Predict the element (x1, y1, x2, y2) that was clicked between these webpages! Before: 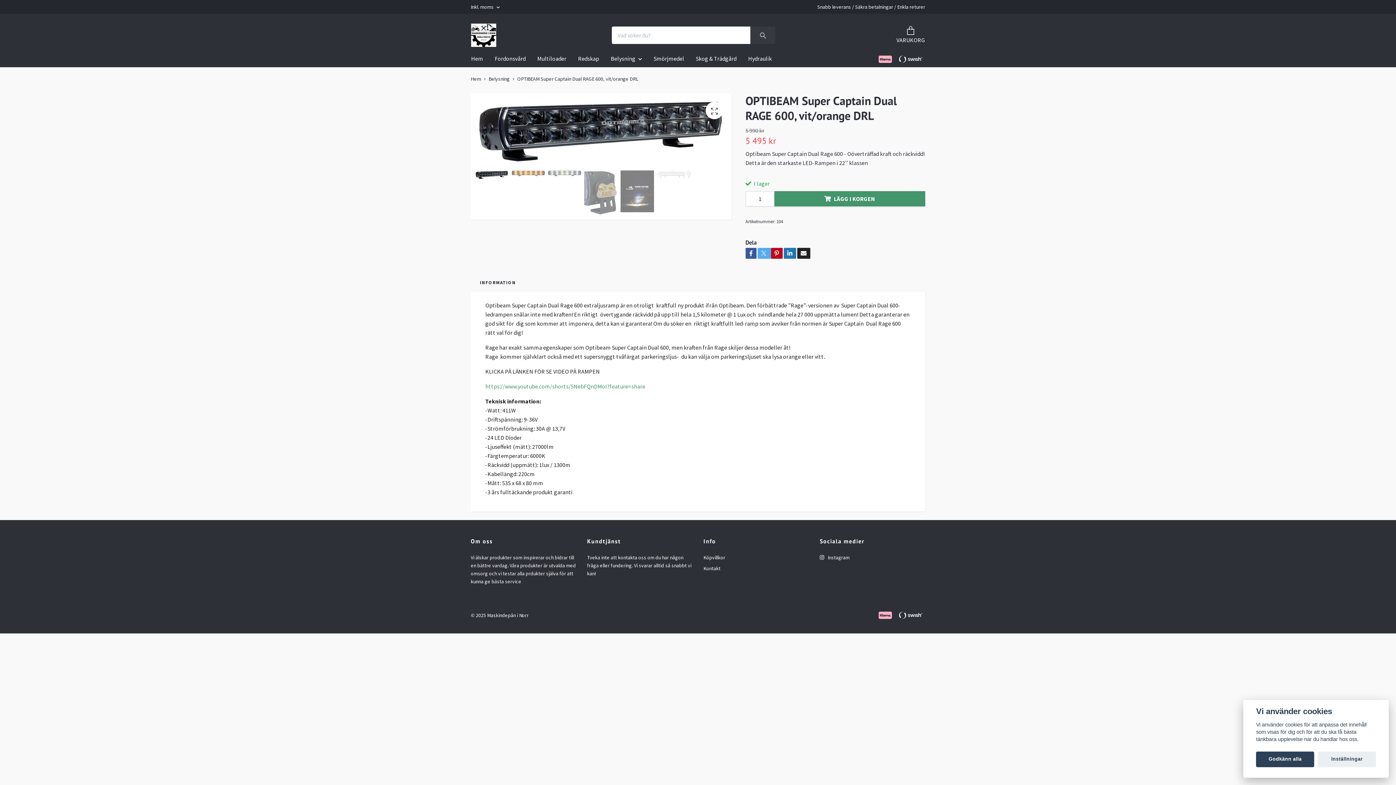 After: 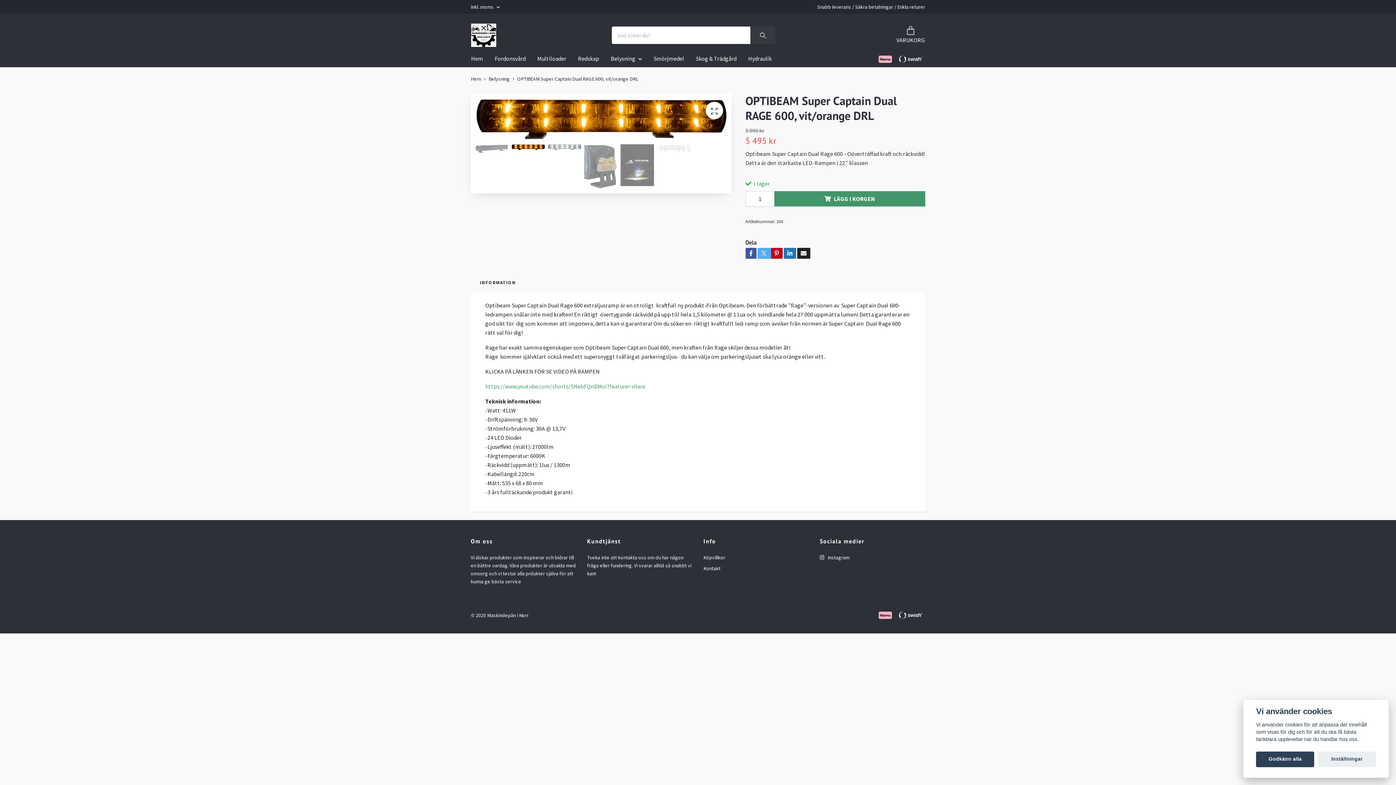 Action: bbox: (510, 169, 546, 177)